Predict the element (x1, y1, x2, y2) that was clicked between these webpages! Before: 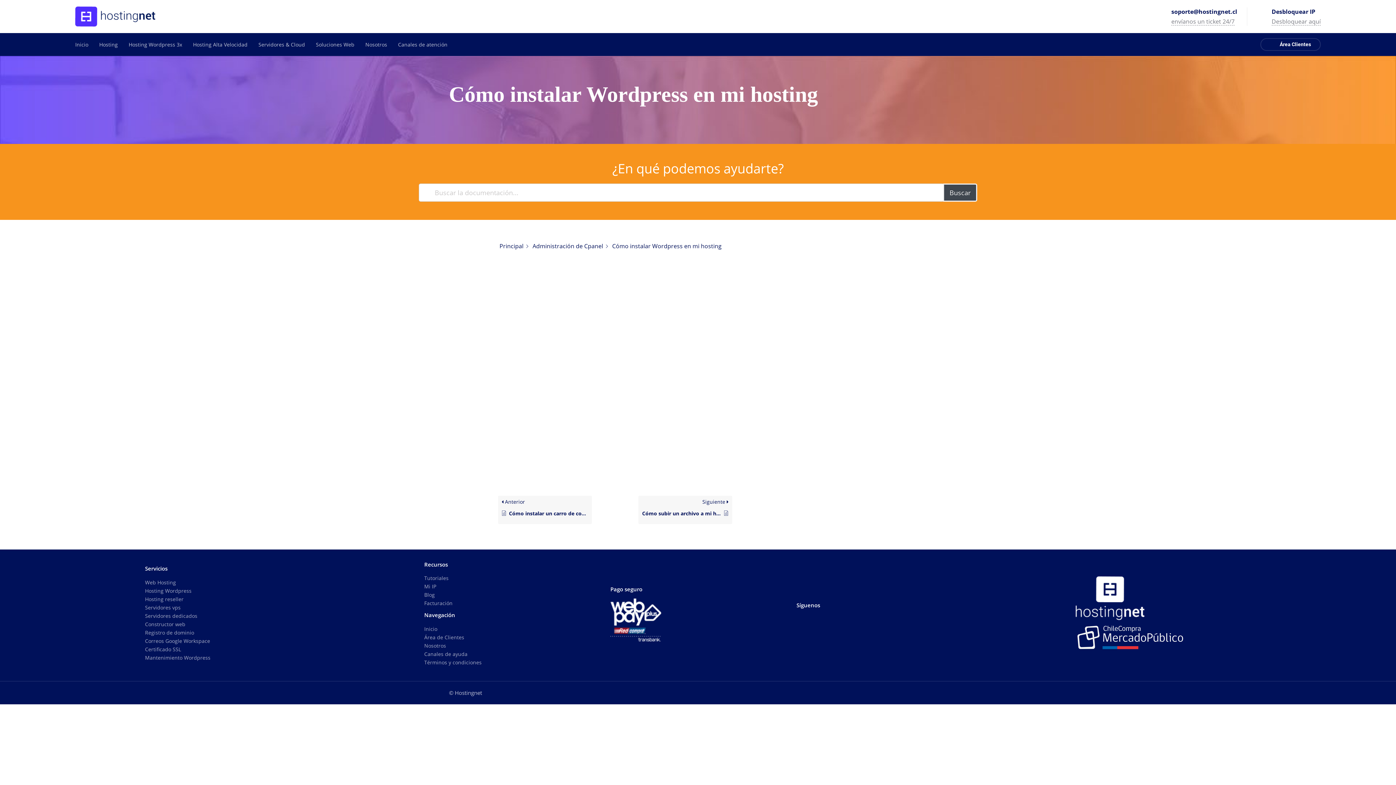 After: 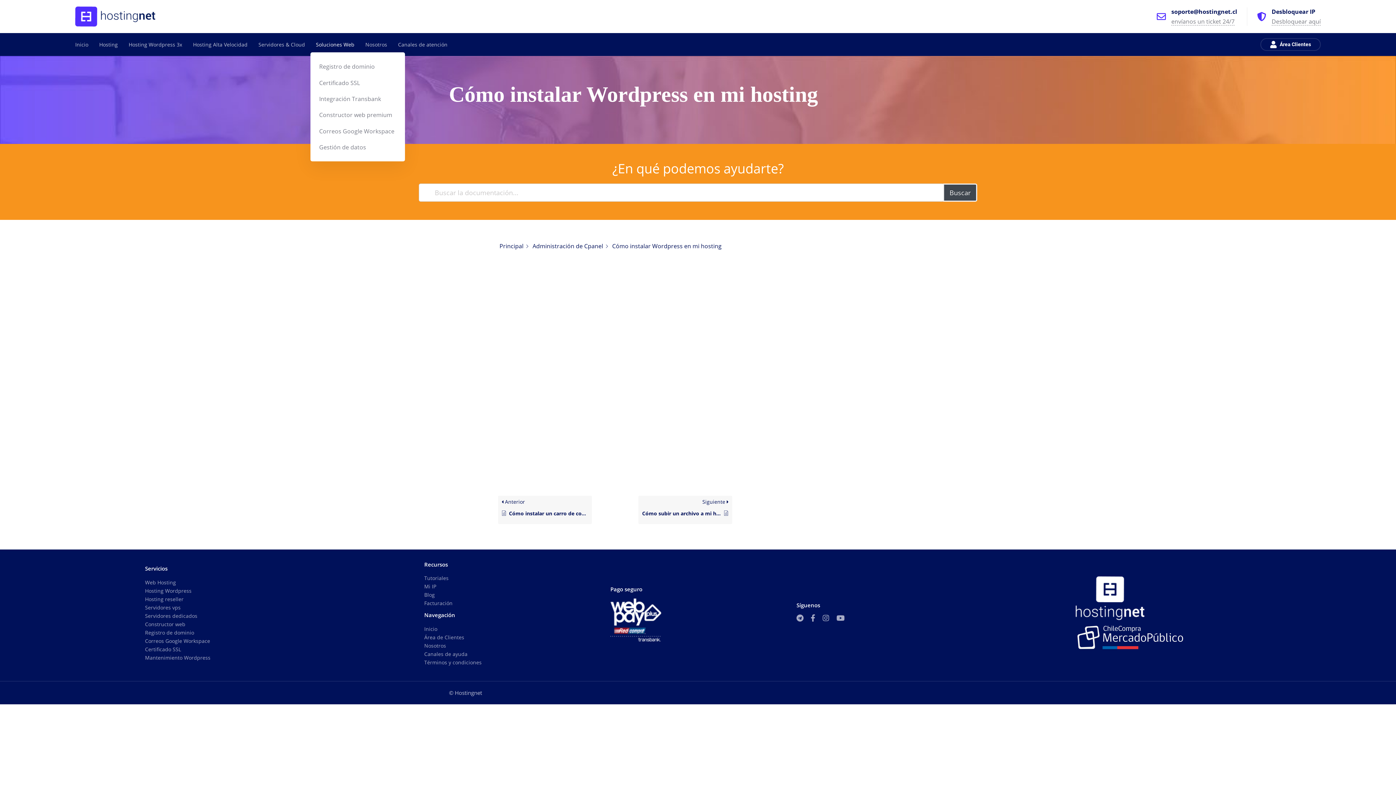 Action: label: Soluciones Web bbox: (310, 36, 360, 52)